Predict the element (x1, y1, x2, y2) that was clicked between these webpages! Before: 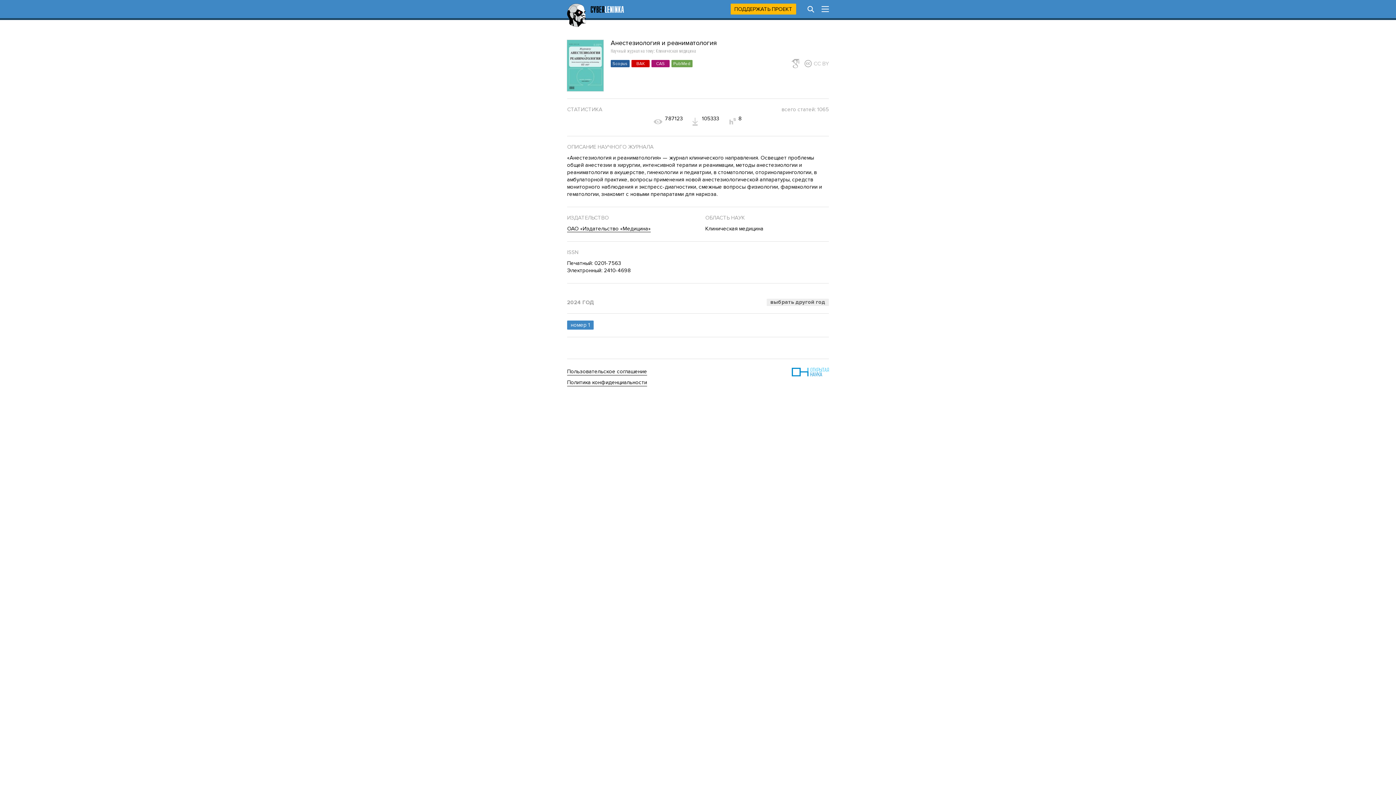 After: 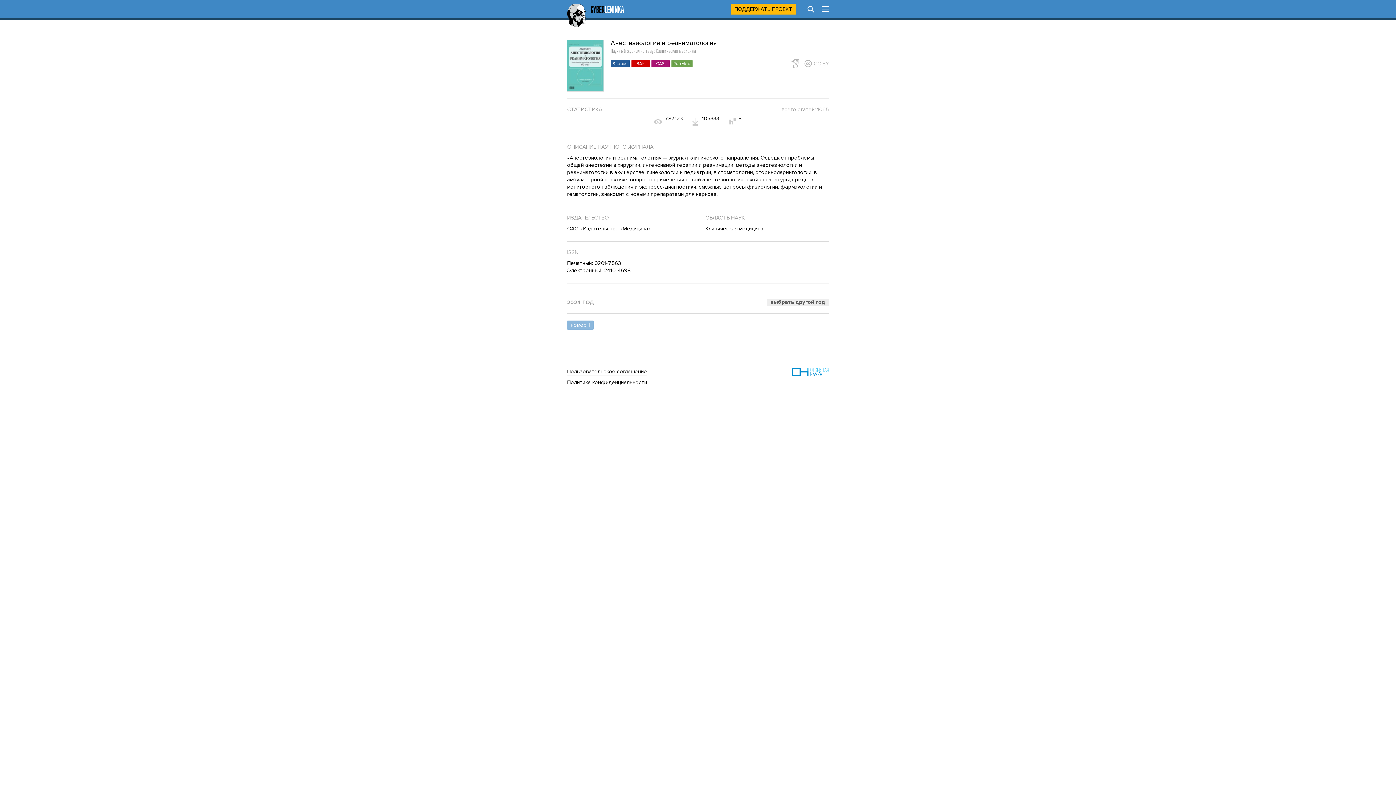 Action: label: номер 1 bbox: (567, 320, 593, 329)